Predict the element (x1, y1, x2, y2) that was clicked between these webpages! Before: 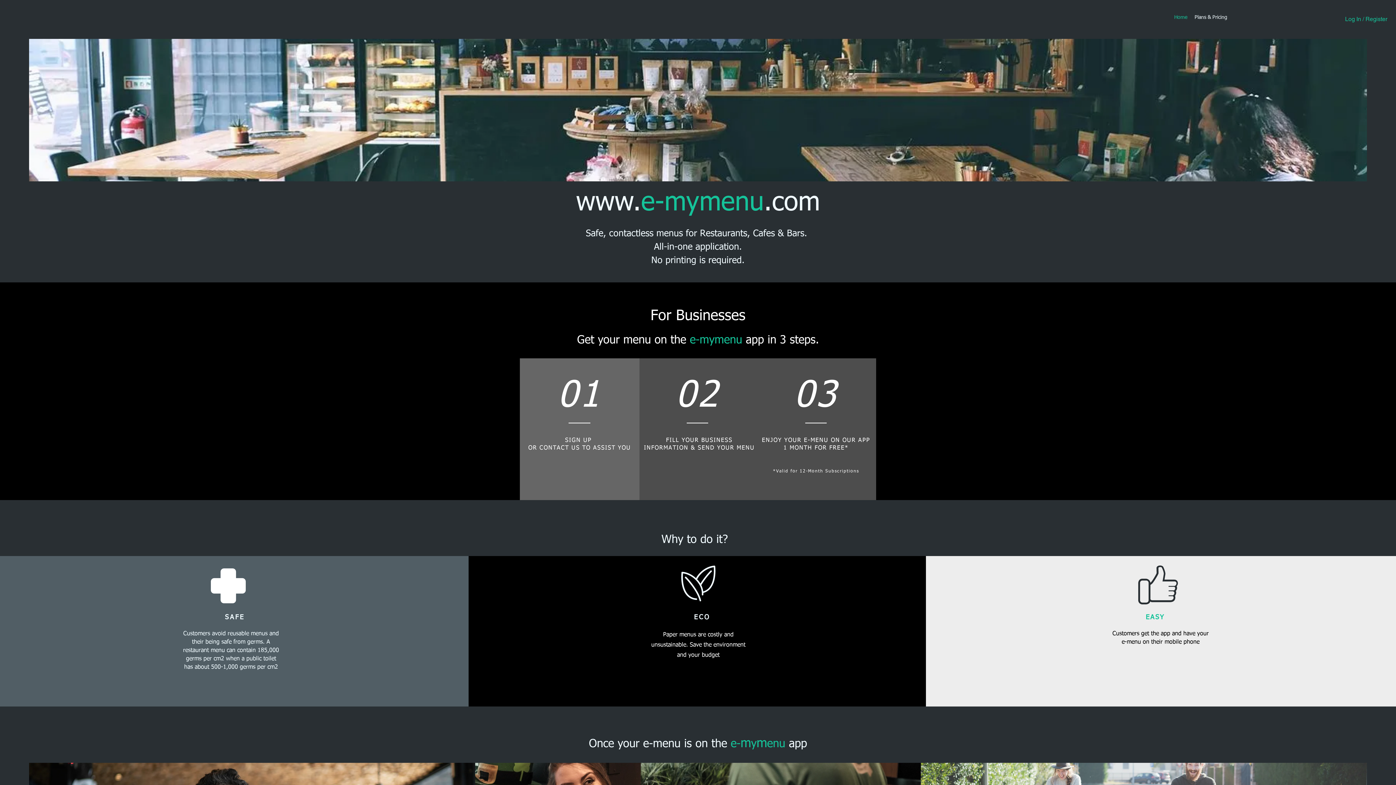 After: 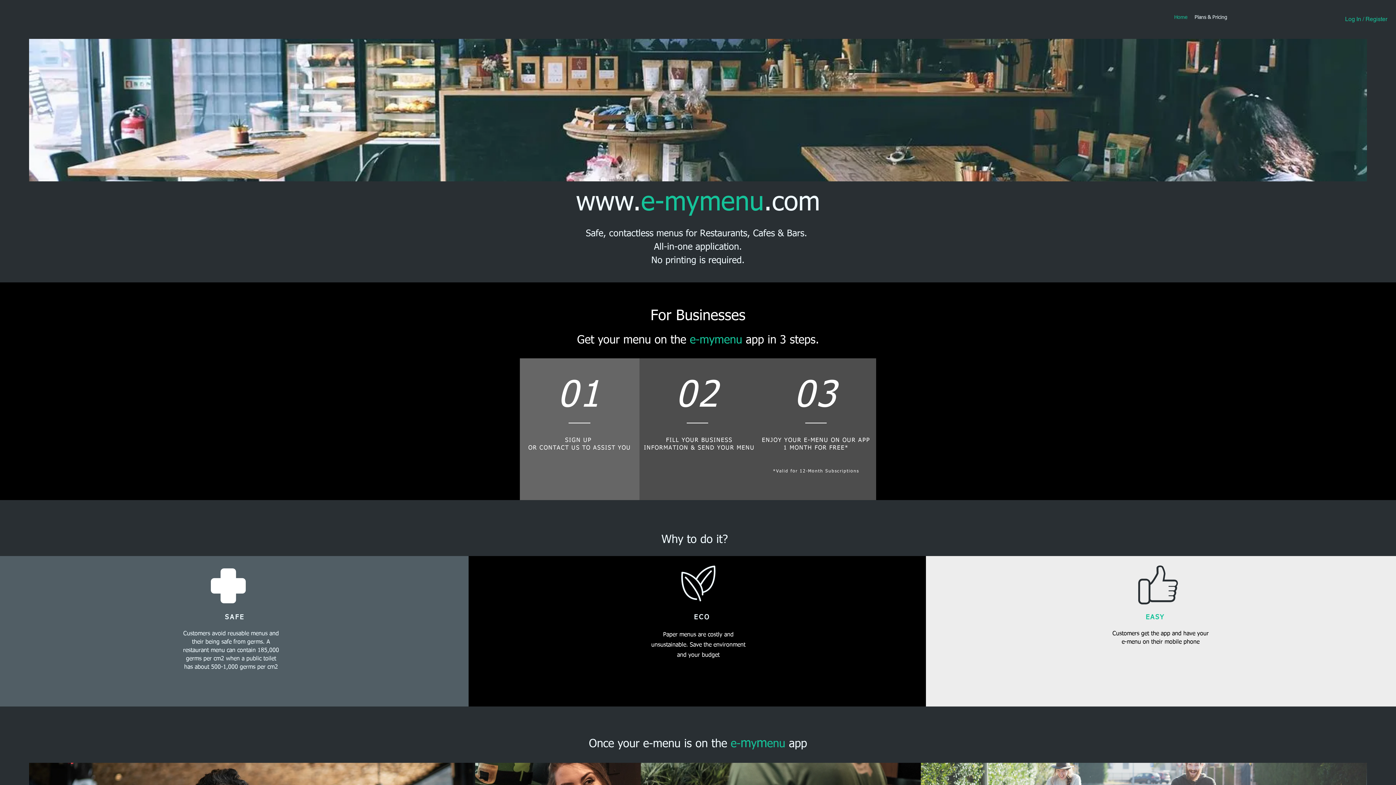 Action: bbox: (1170, 11, 1191, 23) label: Home